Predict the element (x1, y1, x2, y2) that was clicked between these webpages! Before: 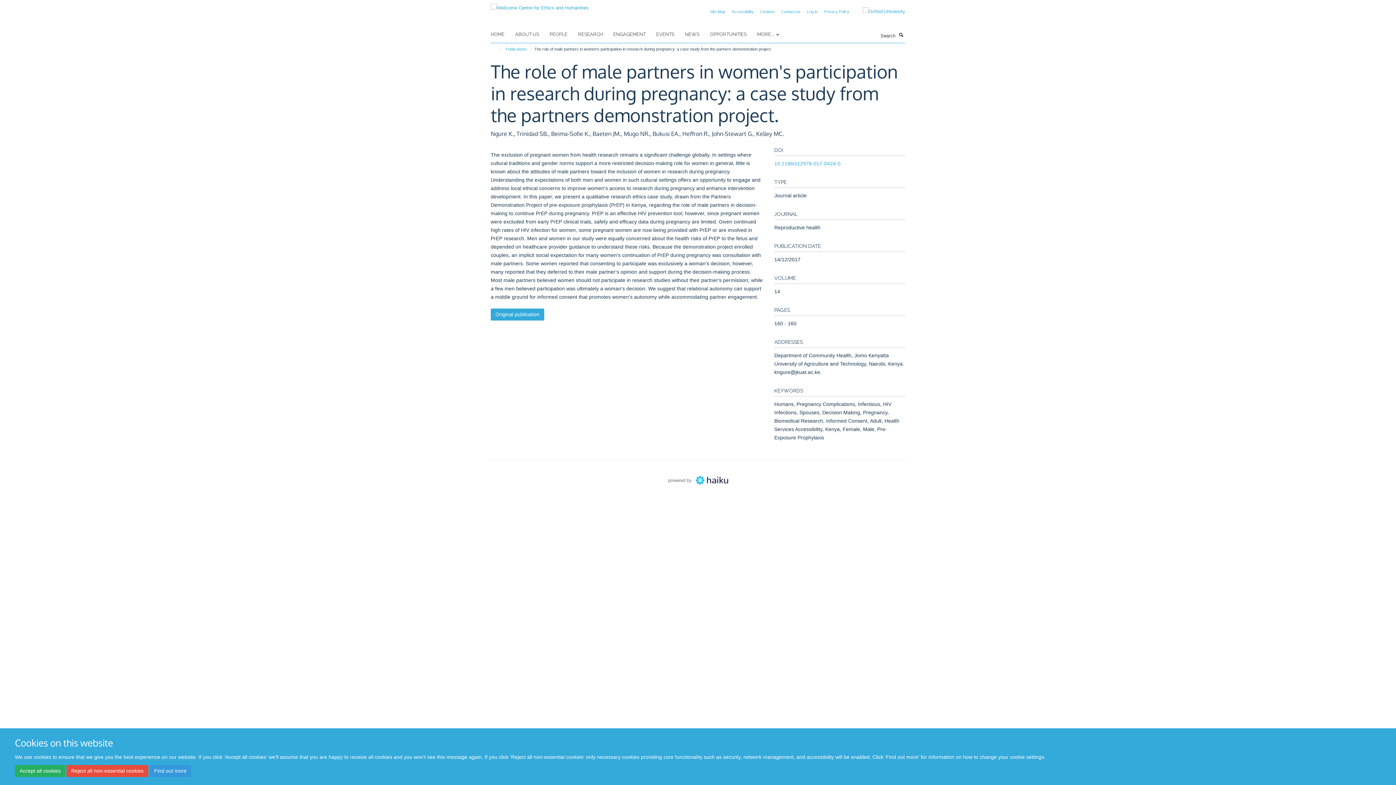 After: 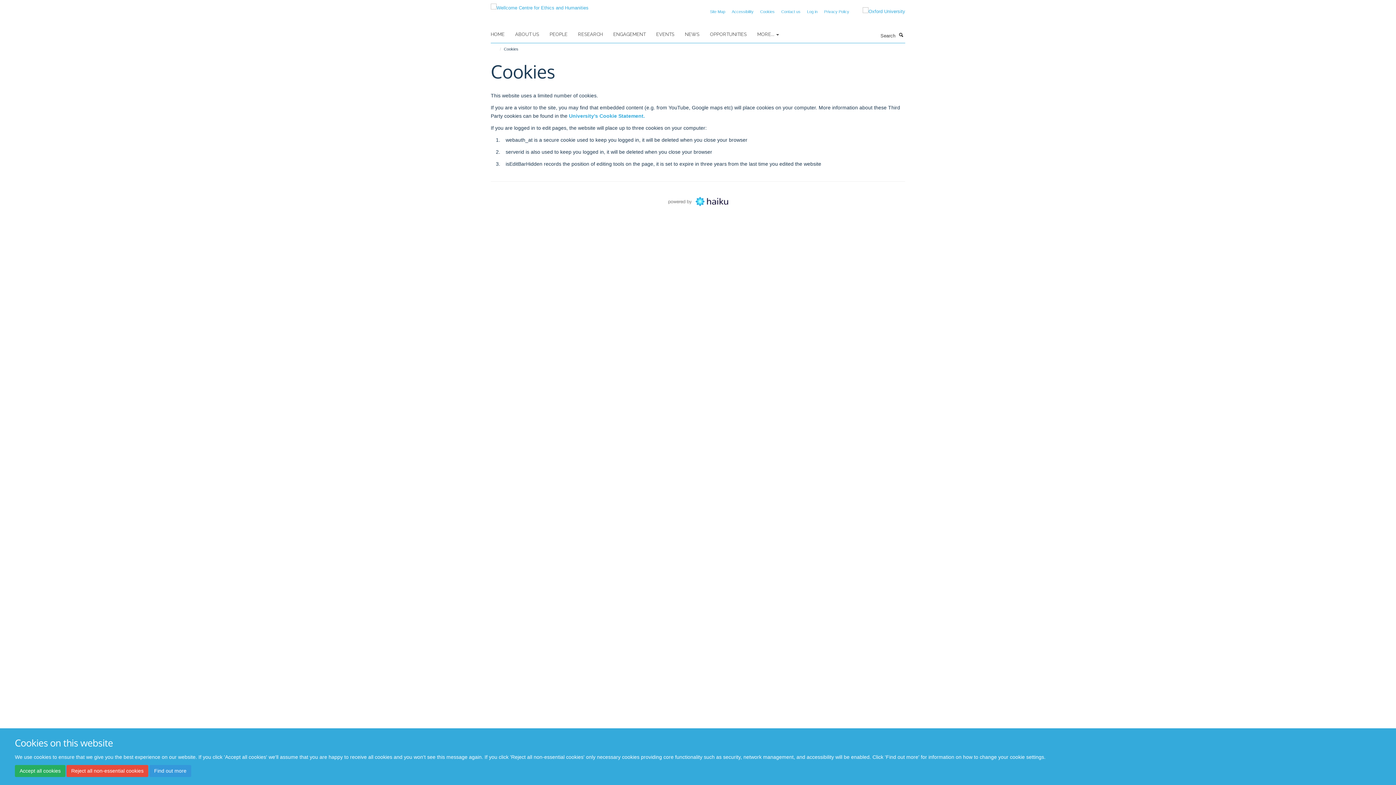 Action: label: Cookies bbox: (760, 9, 774, 13)